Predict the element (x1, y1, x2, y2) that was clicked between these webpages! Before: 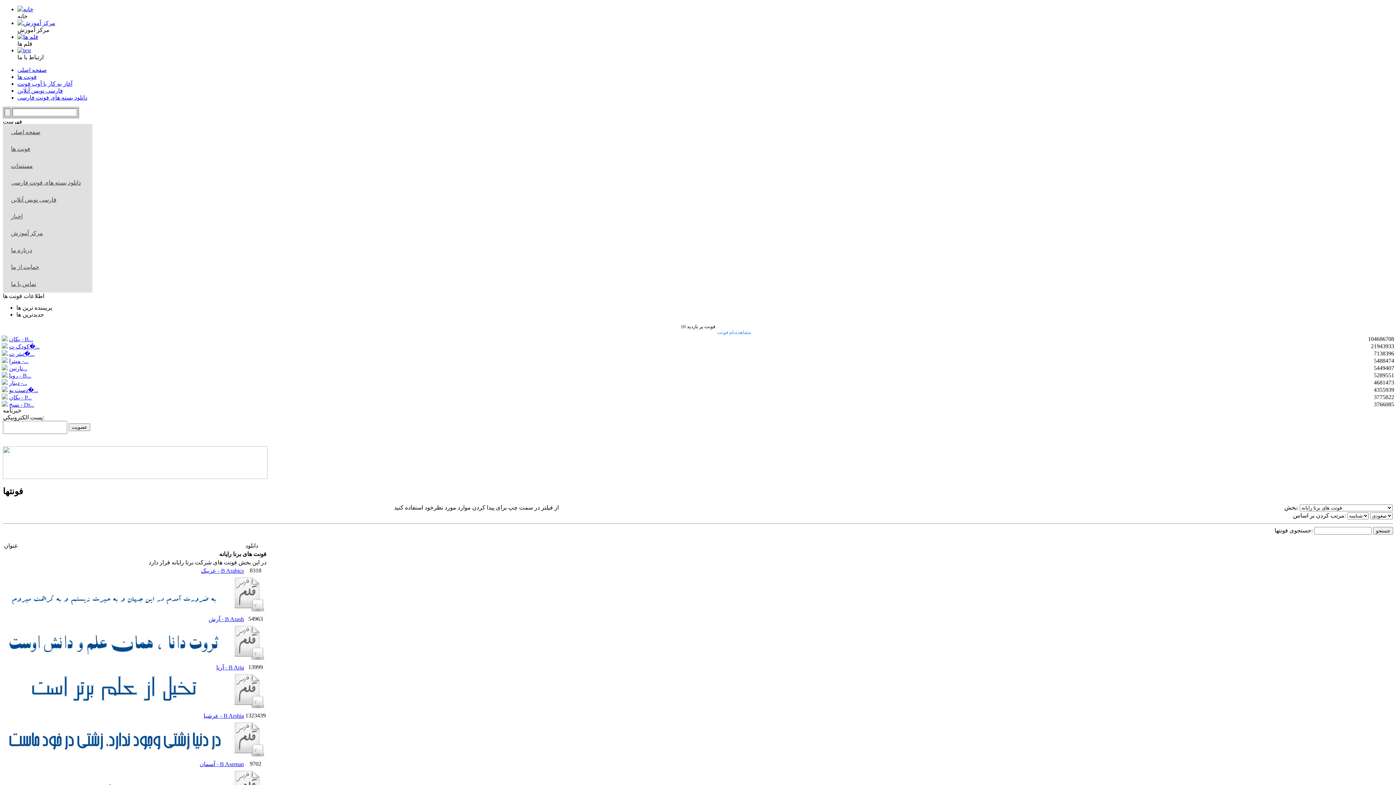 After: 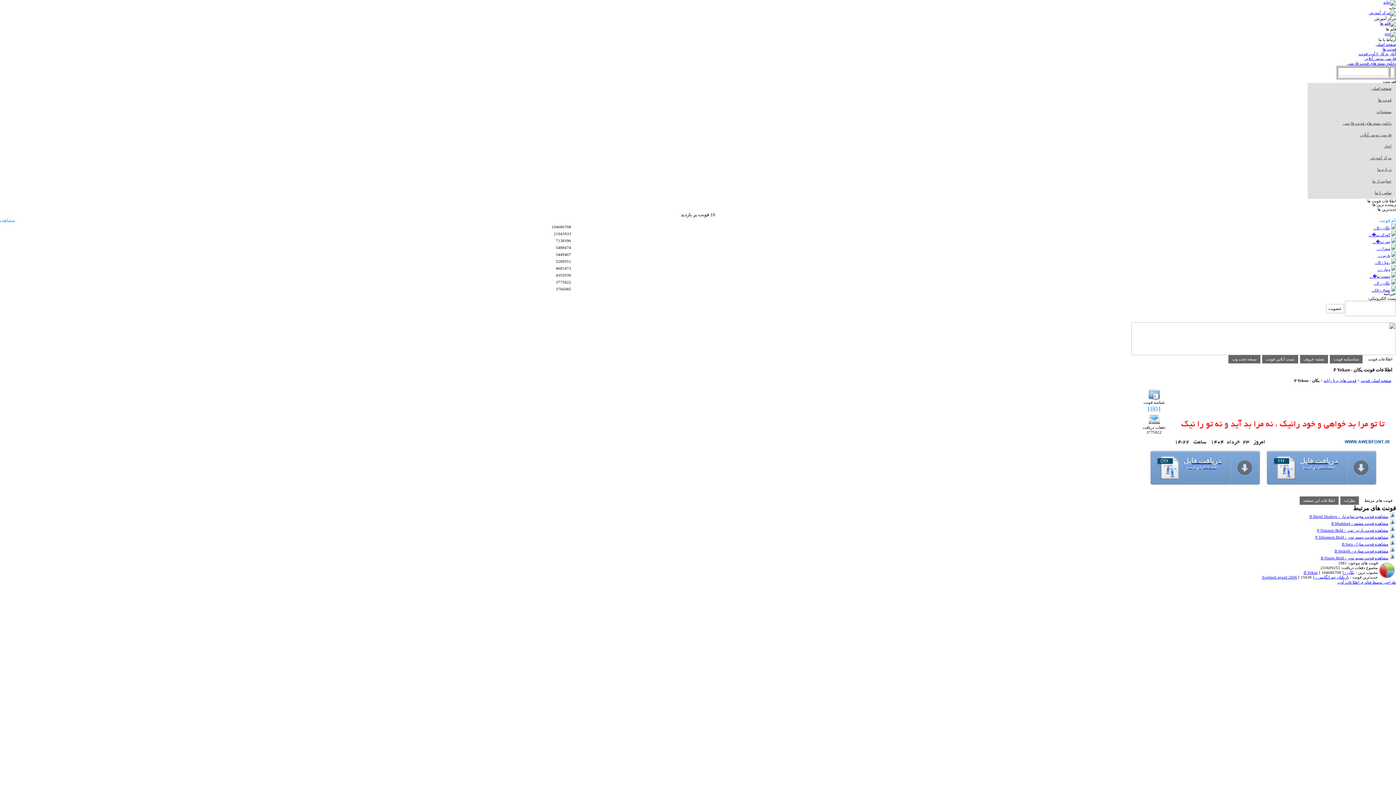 Action: bbox: (9, 394, 31, 400) label: یکان - P...